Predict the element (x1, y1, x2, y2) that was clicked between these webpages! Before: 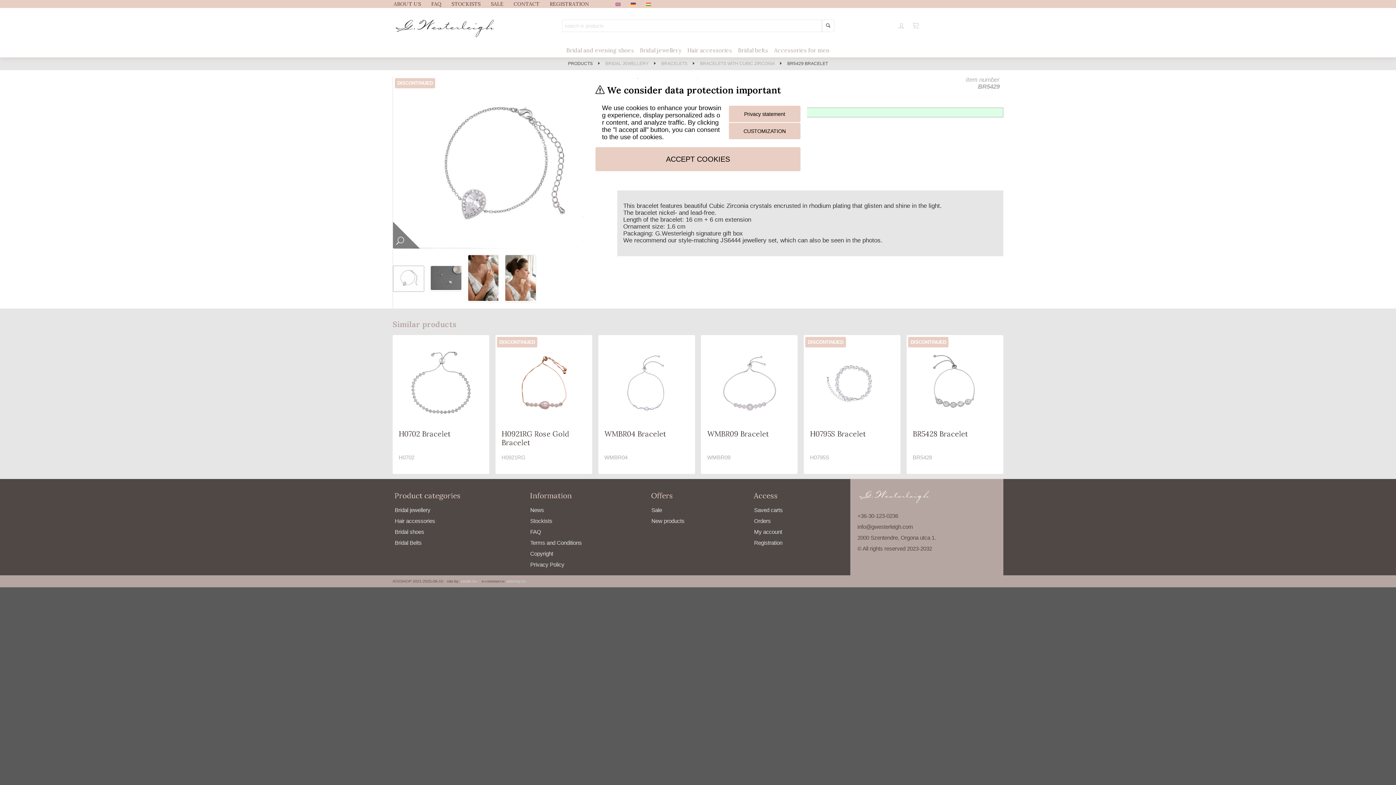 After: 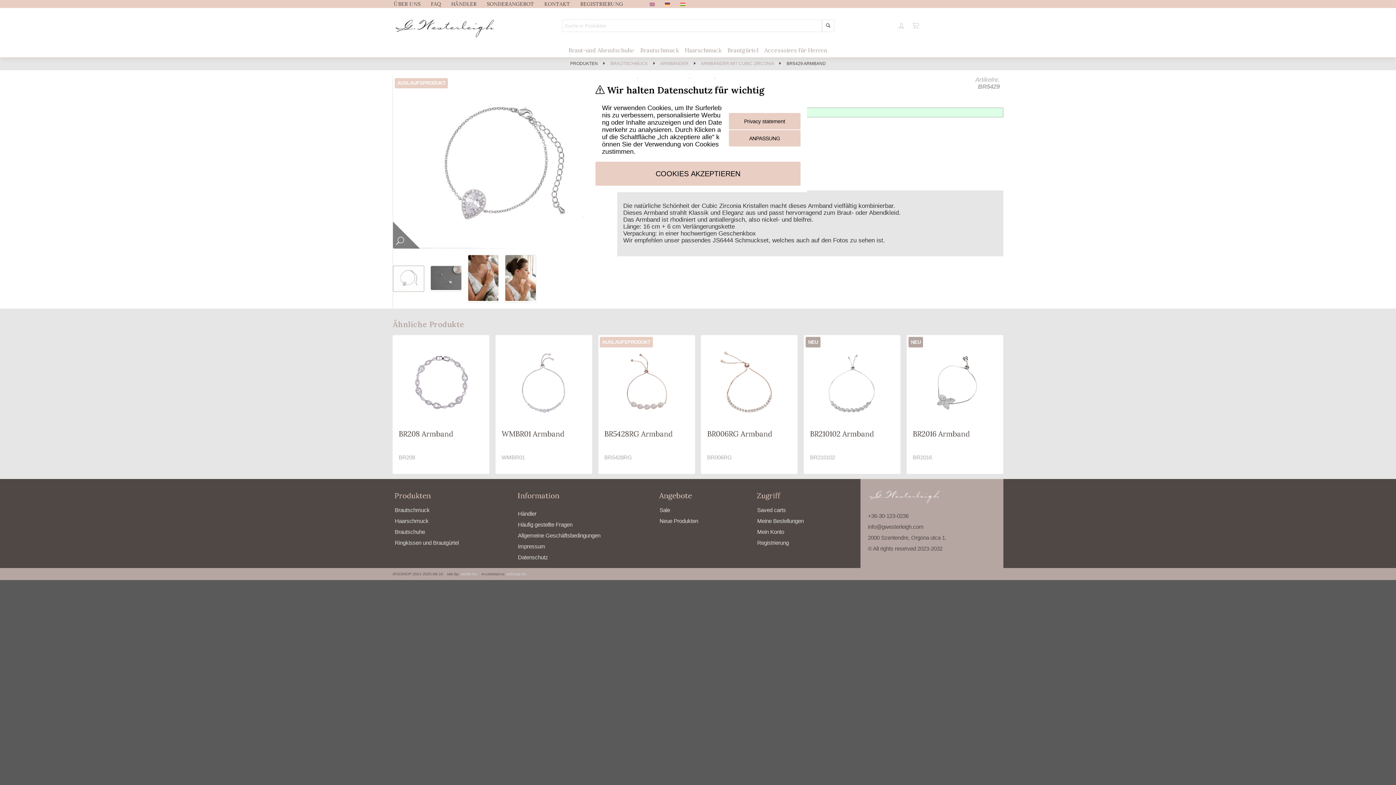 Action: bbox: (625, 1, 641, 7)